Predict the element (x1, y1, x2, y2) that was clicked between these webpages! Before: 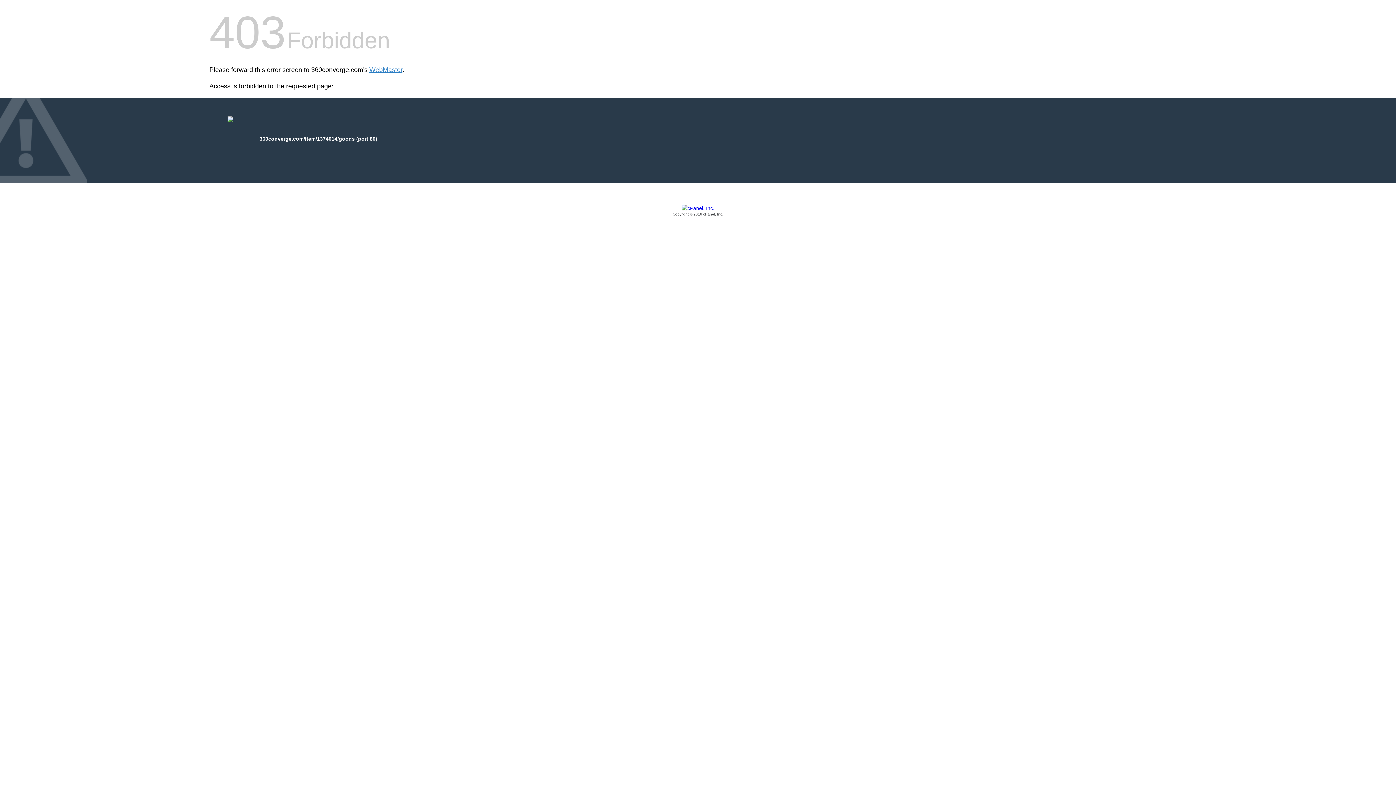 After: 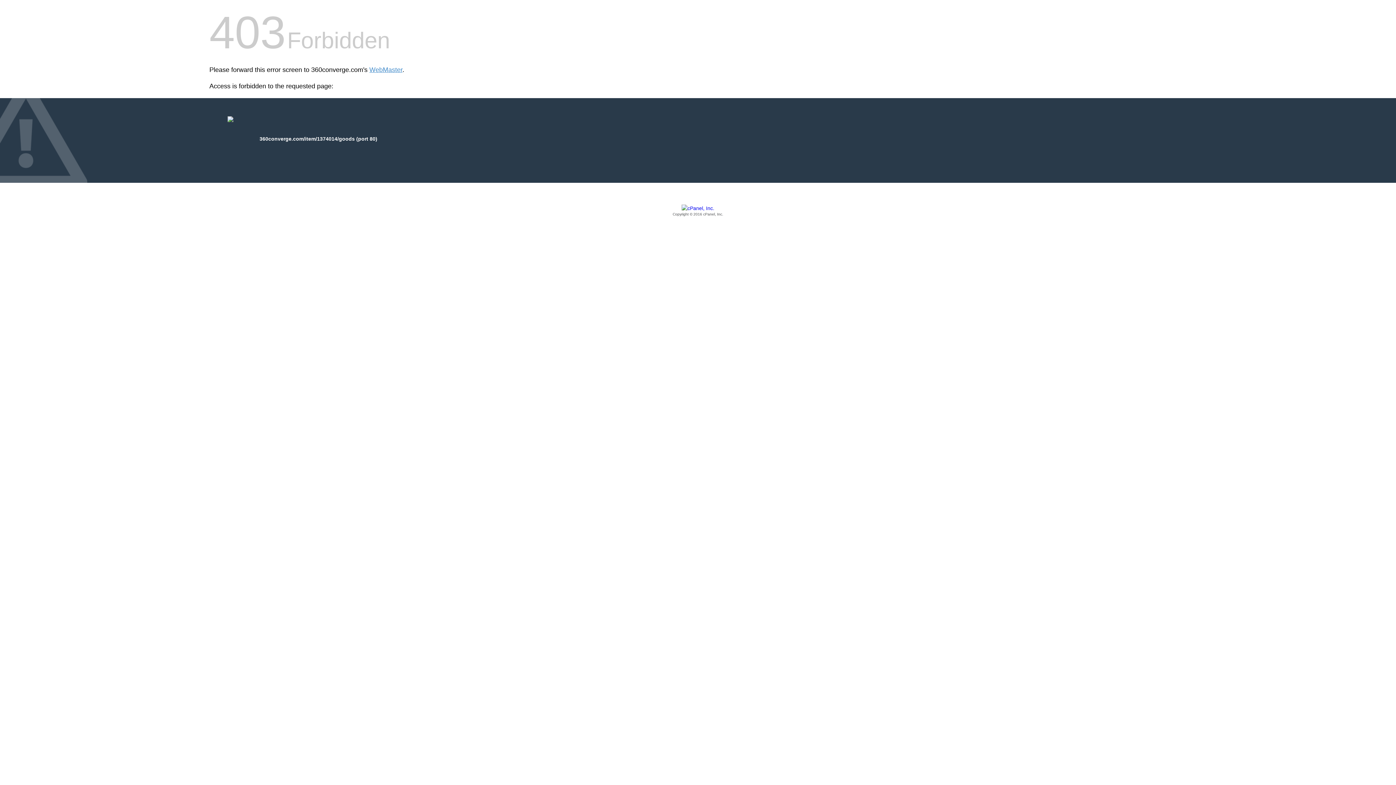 Action: label: Copyright © 2016 cPanel, Inc. bbox: (209, 205, 1186, 217)